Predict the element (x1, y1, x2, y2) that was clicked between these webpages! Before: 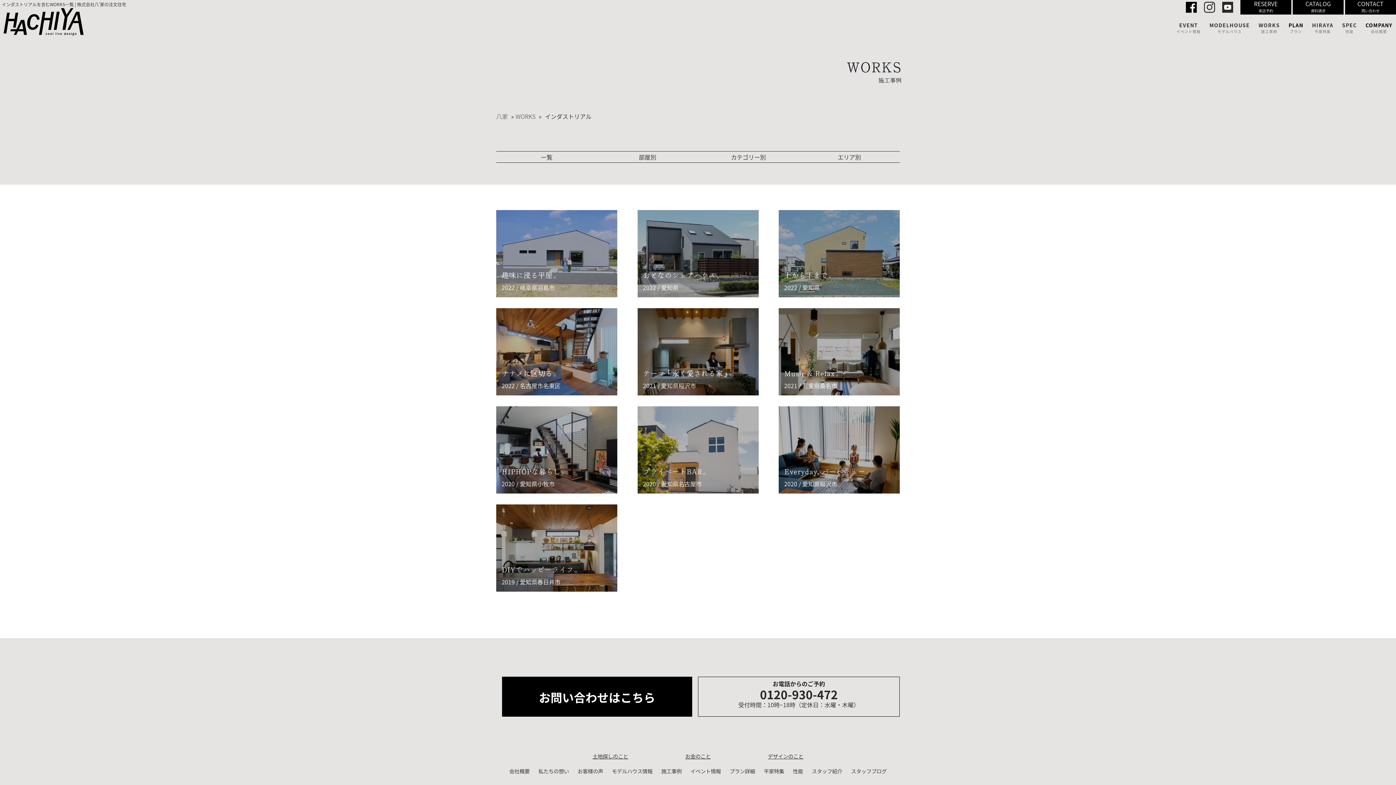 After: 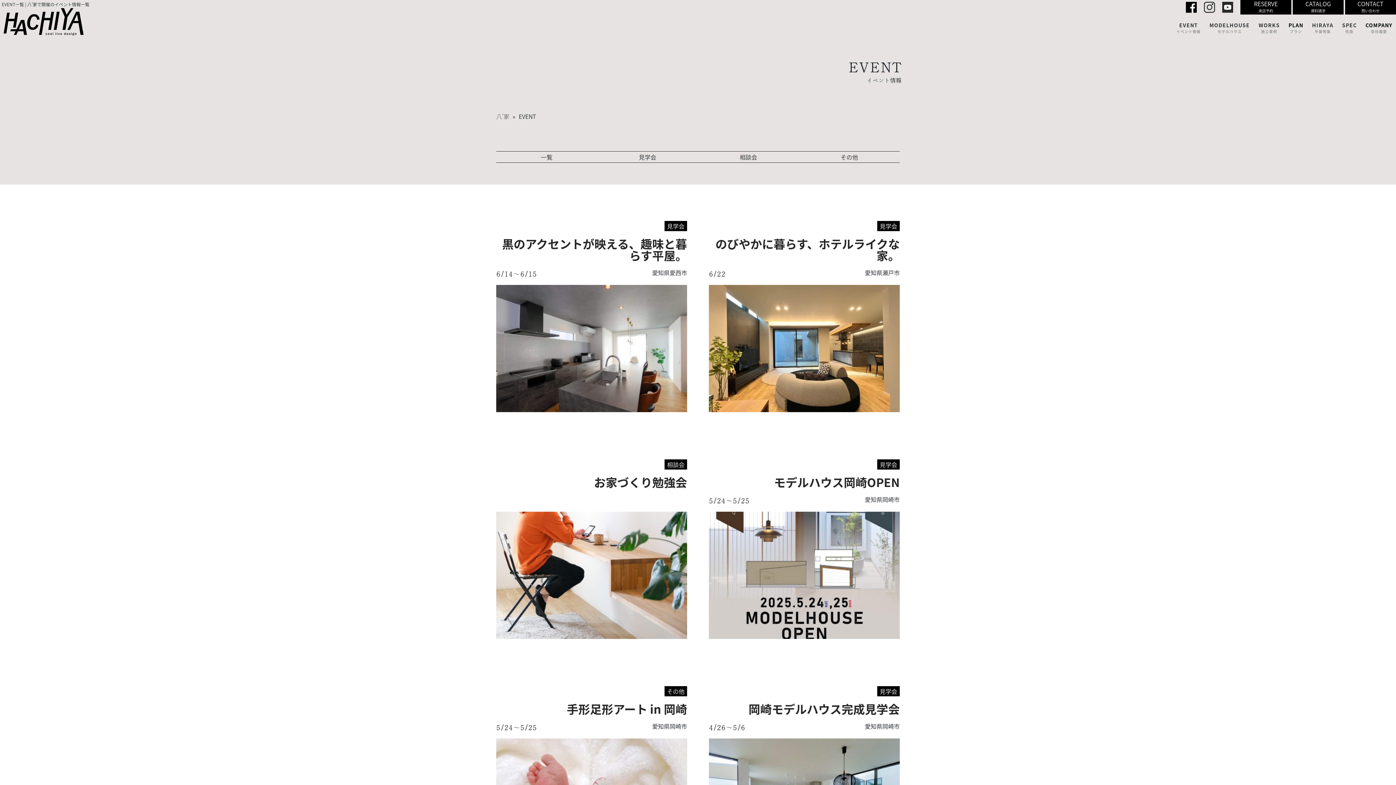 Action: bbox: (1176, 22, 1200, 33) label: EVENT
イベント情報